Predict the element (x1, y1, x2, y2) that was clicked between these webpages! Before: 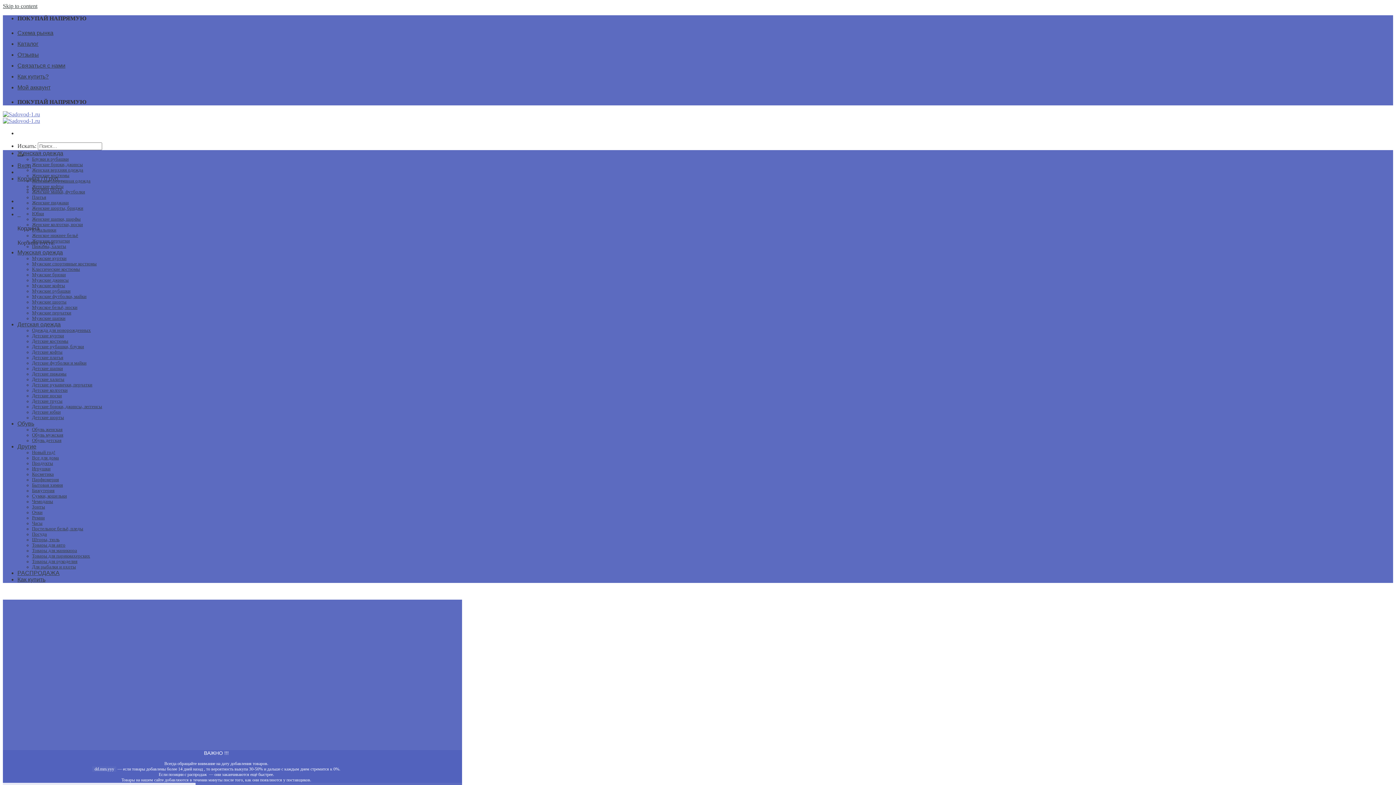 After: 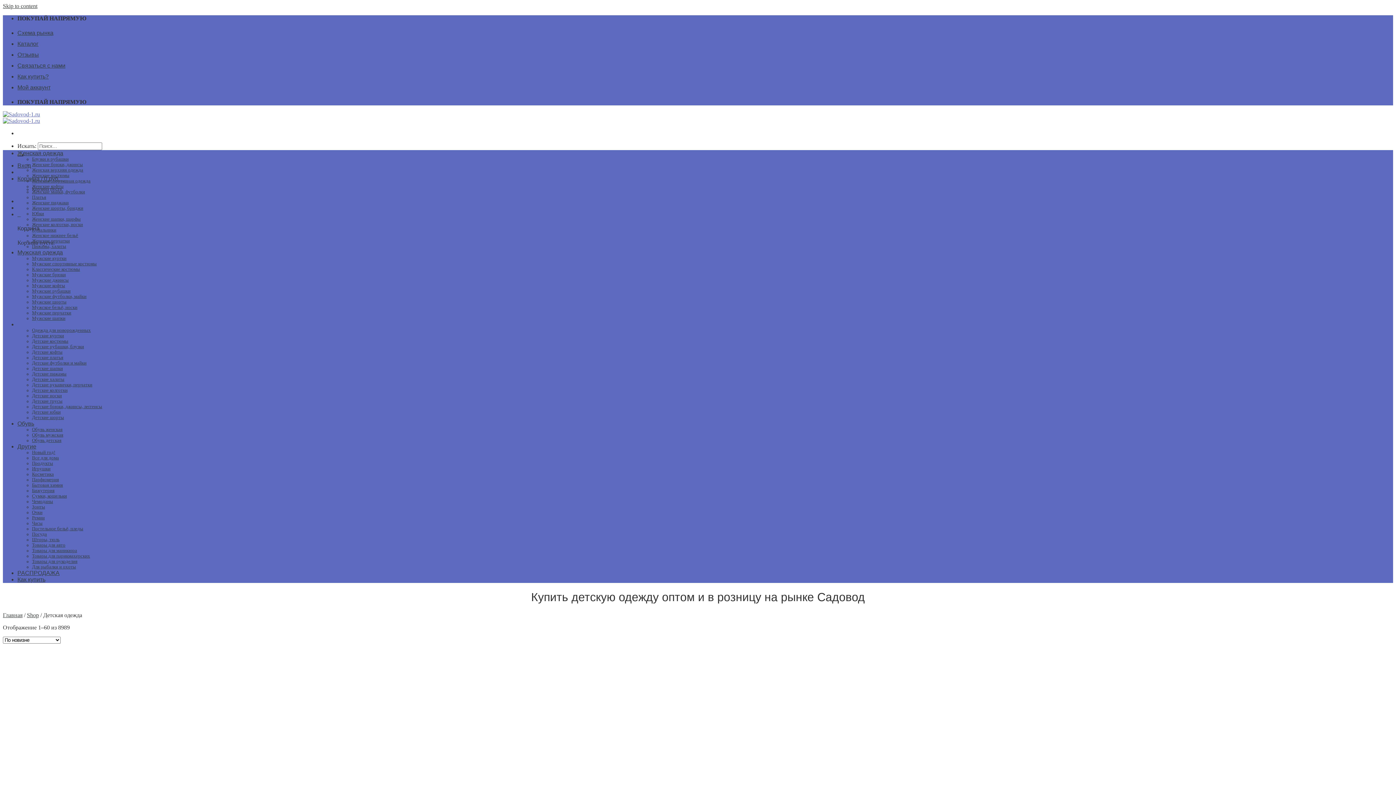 Action: bbox: (17, 321, 60, 327) label: Детская одежда